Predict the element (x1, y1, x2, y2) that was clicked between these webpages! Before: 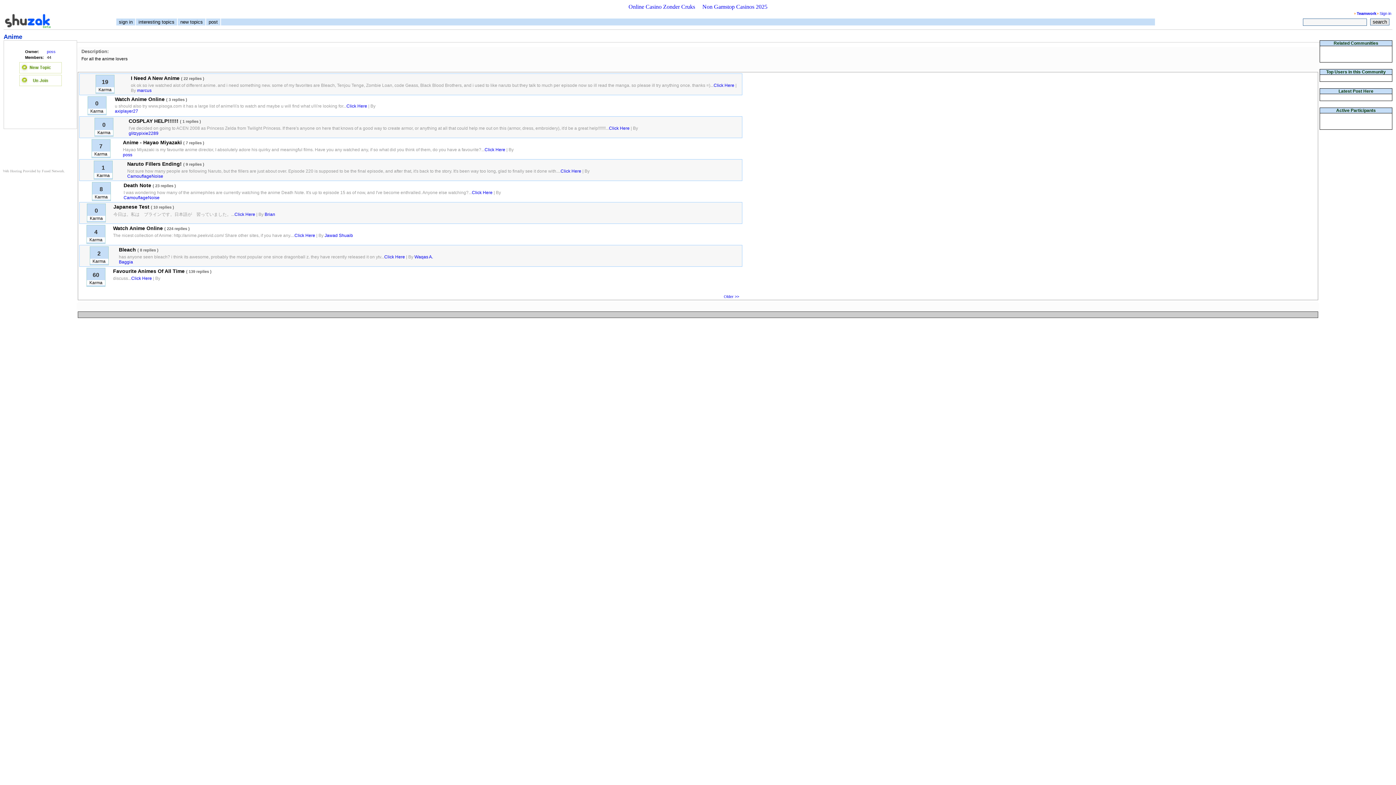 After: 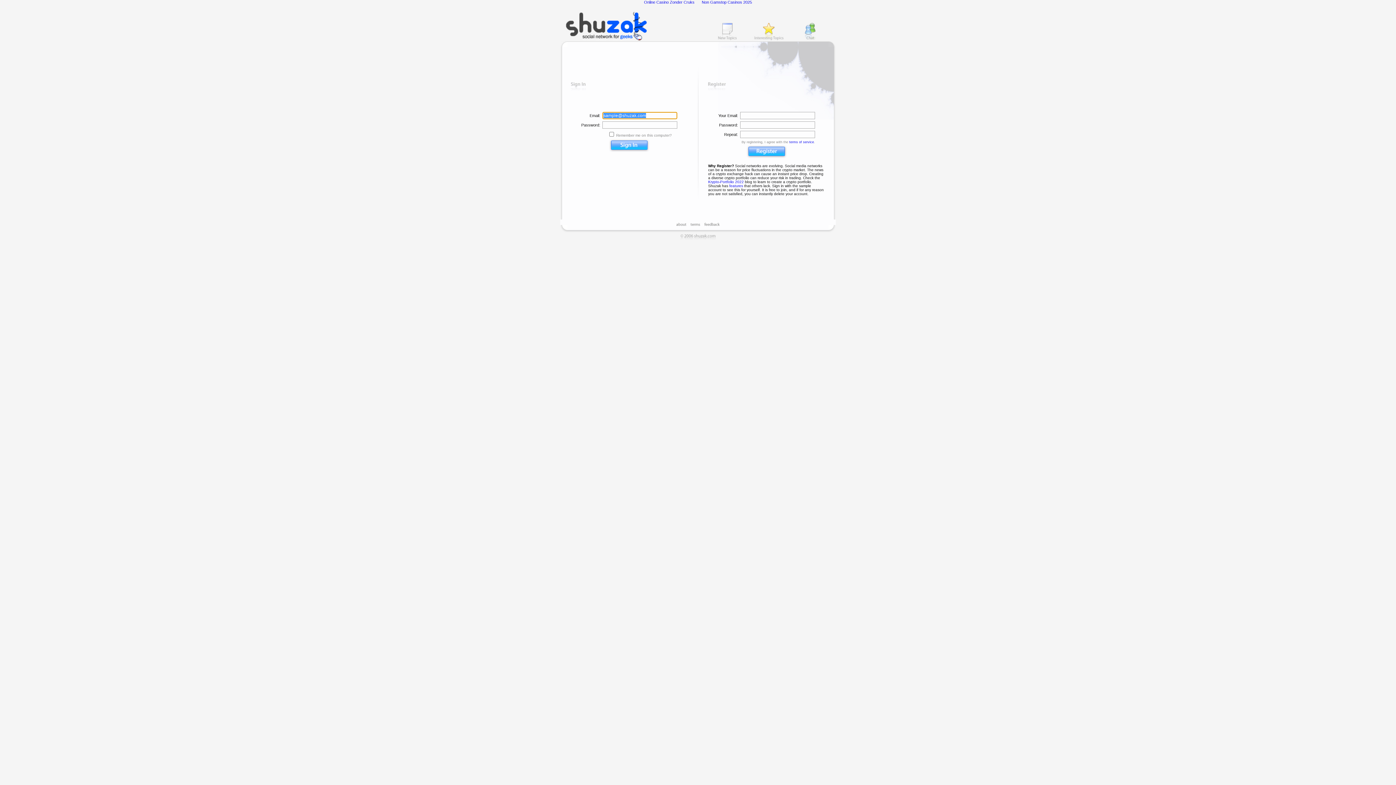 Action: bbox: (118, 246, 136, 252) label: Bleach